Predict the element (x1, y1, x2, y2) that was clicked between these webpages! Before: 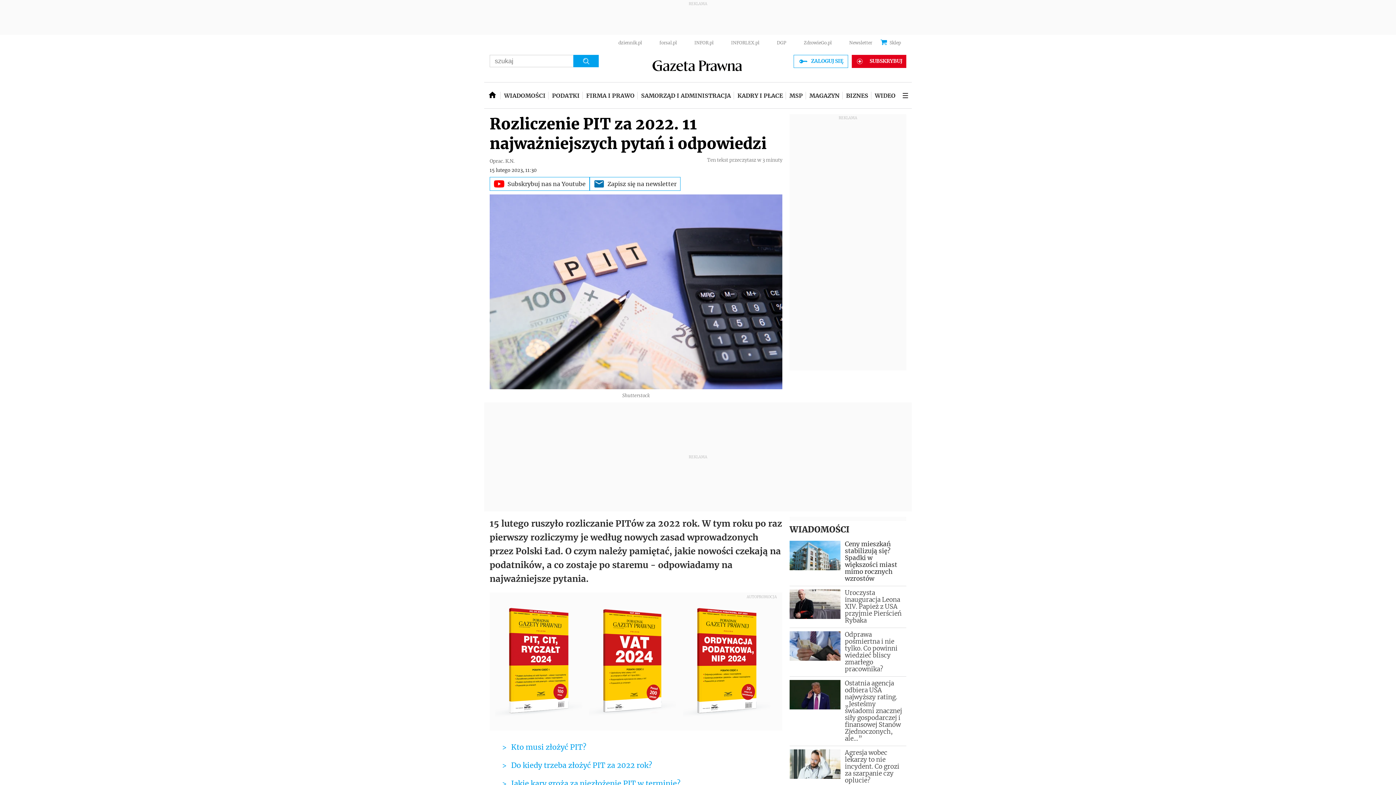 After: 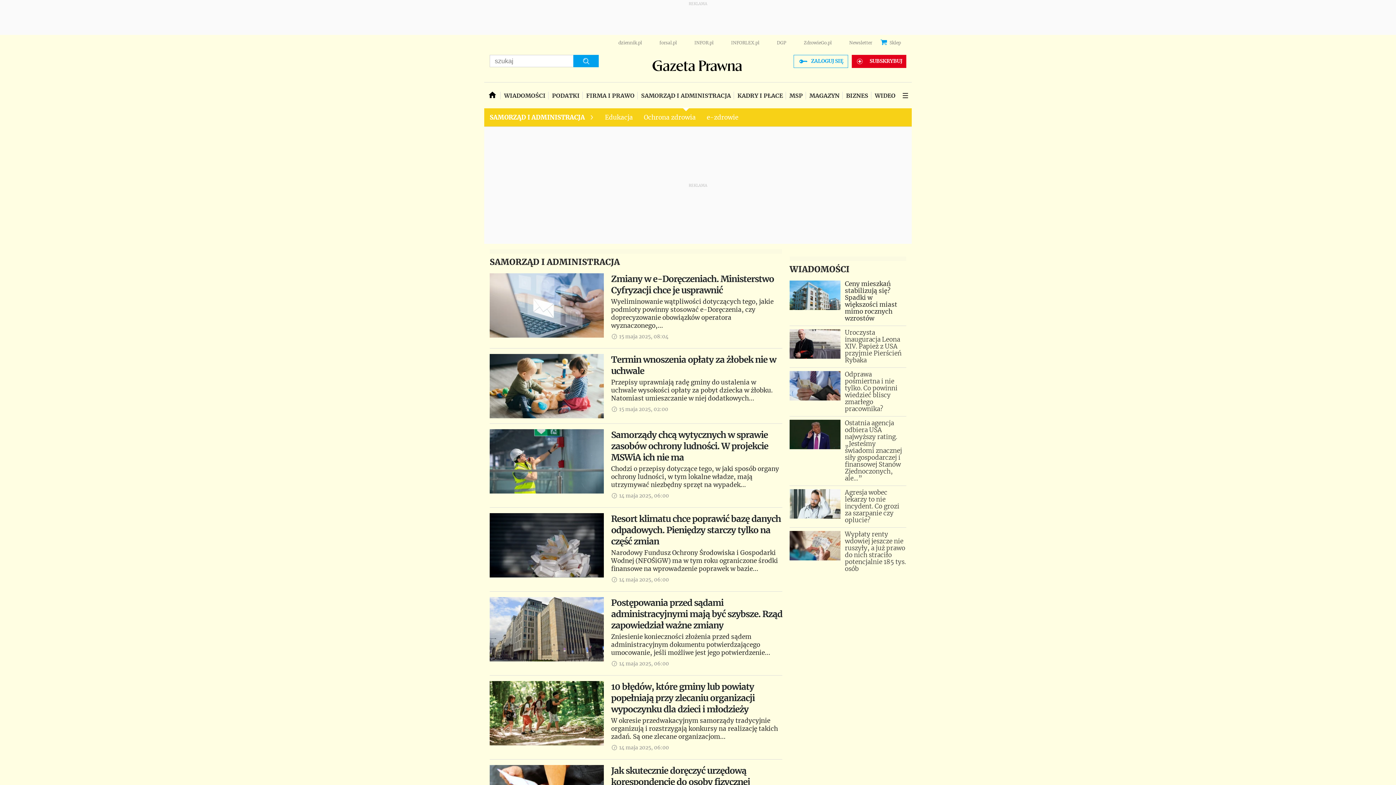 Action: bbox: (638, 82, 734, 108) label: SAMORZĄD I ADMINISTRACJA